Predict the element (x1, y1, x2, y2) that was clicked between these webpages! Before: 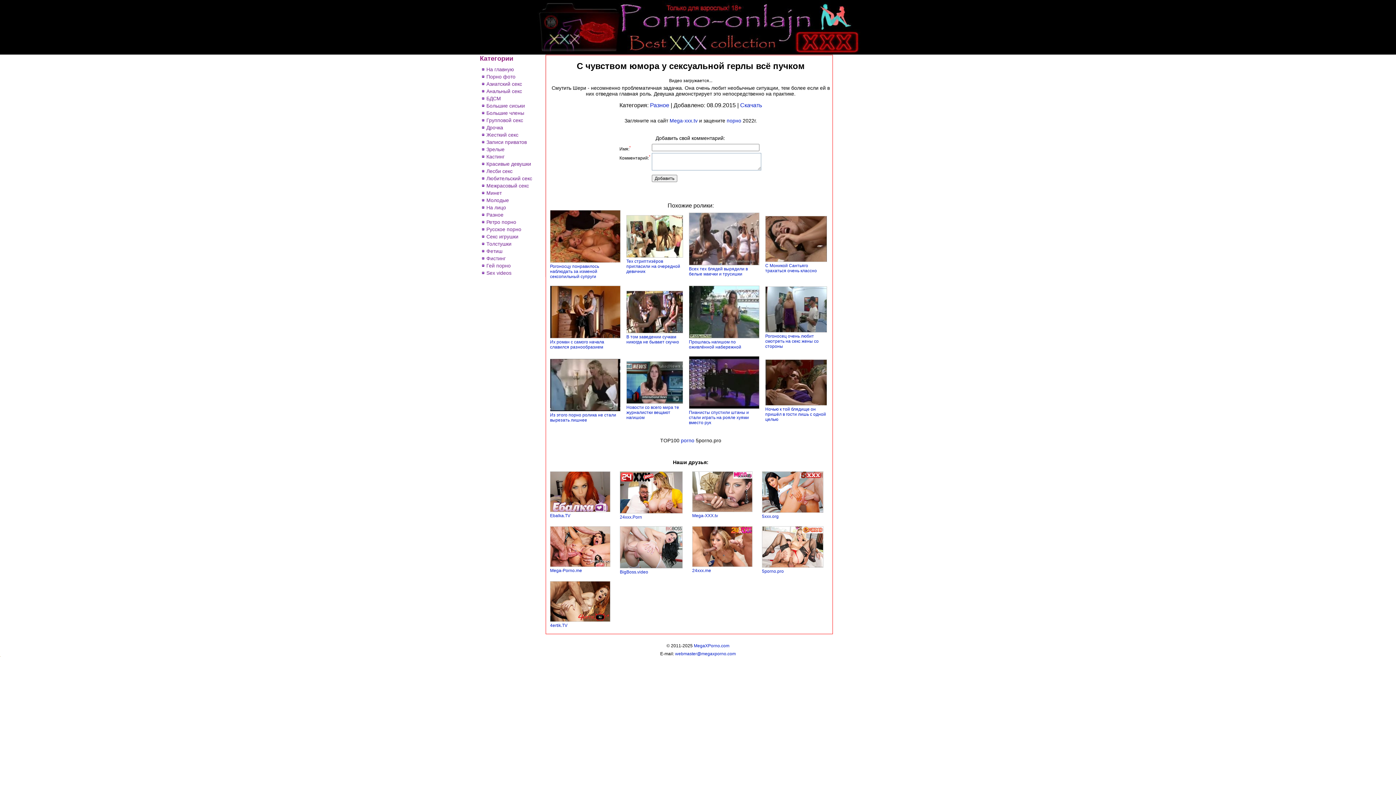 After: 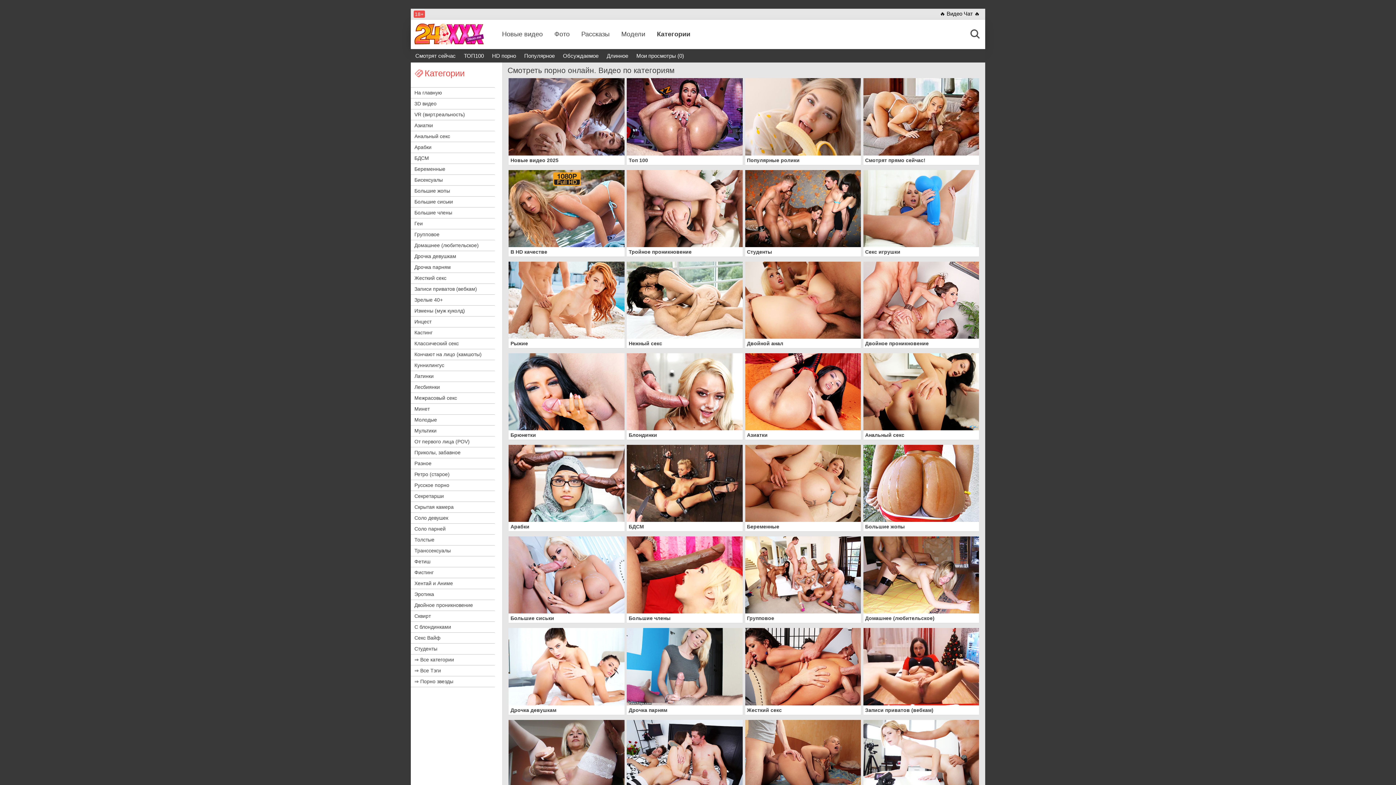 Action: label: 24xxx.me bbox: (692, 568, 711, 573)